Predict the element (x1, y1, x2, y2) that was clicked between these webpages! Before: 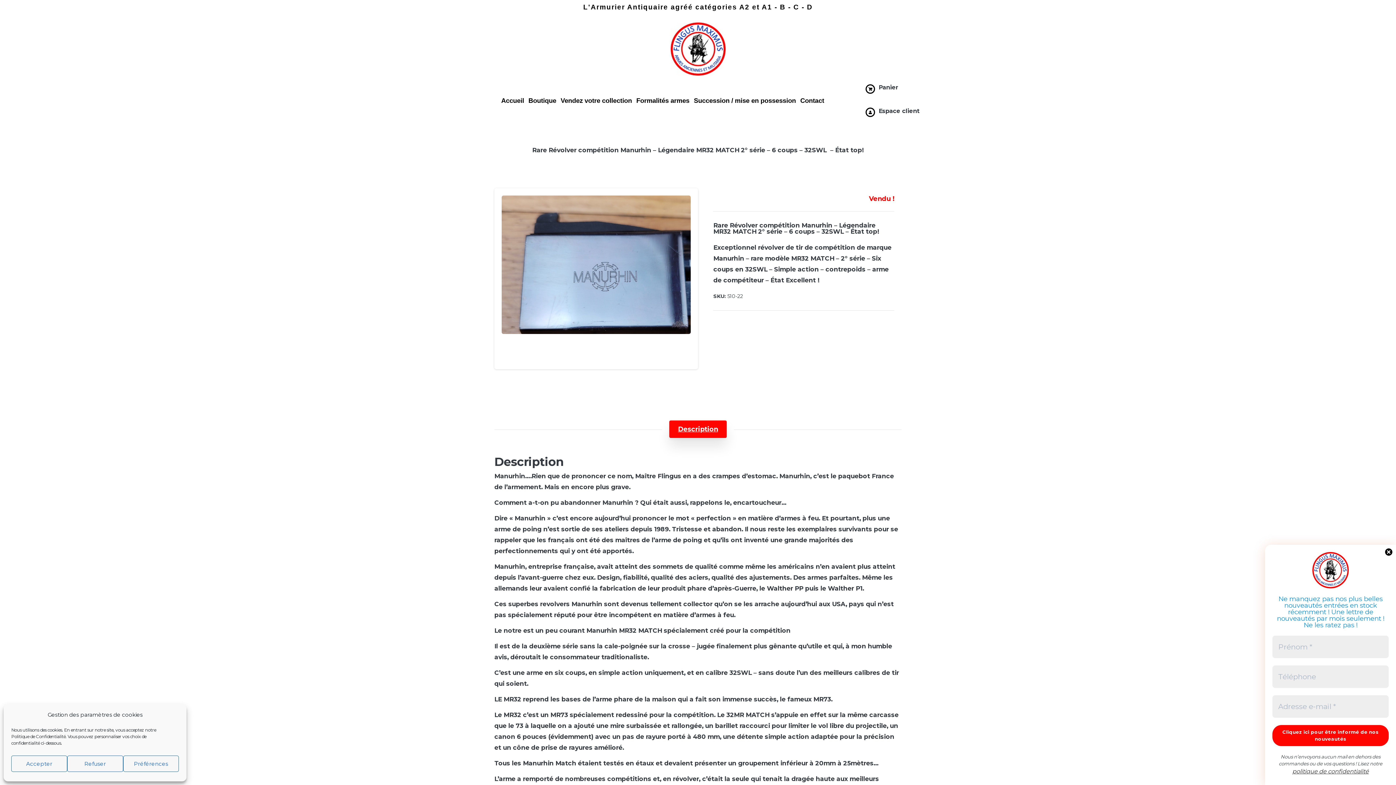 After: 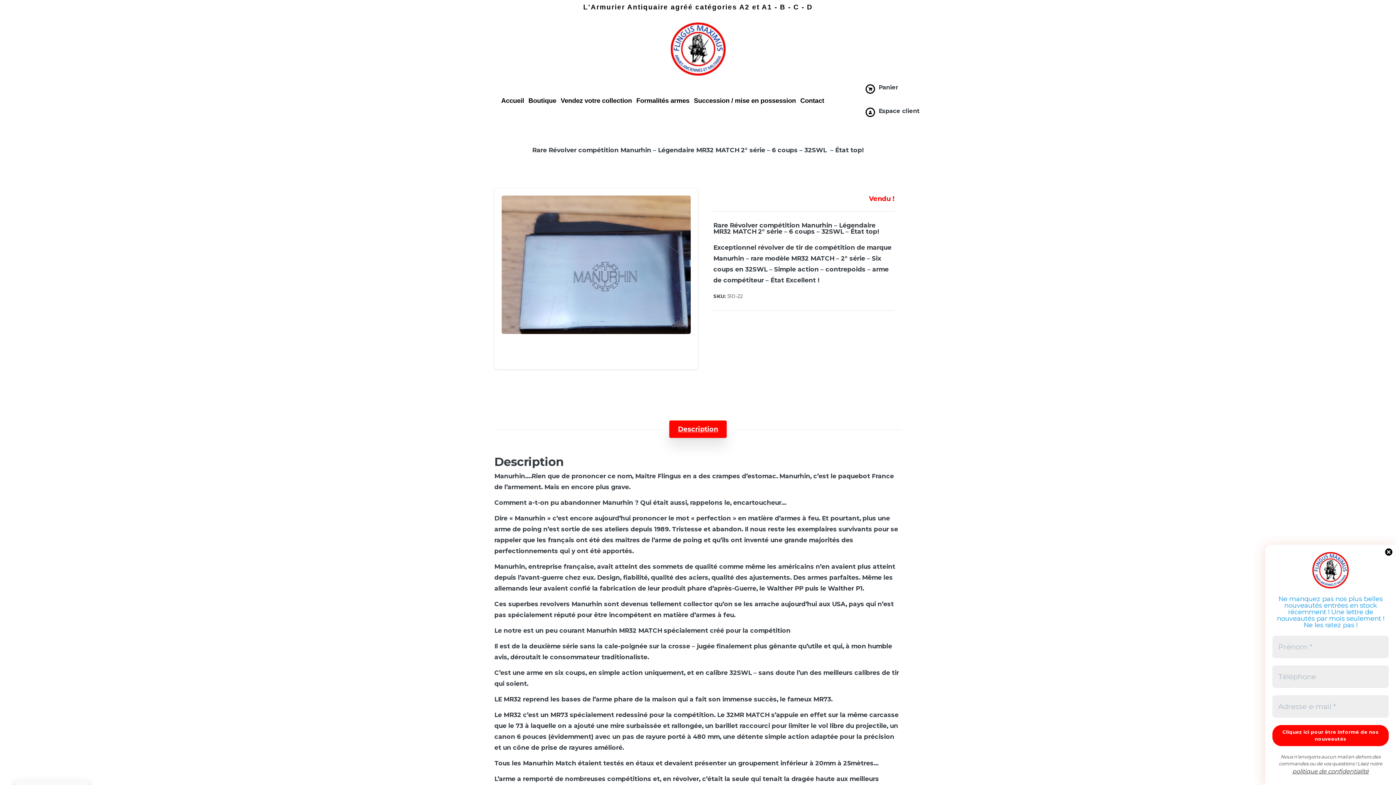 Action: label: Accepter bbox: (11, 756, 67, 772)